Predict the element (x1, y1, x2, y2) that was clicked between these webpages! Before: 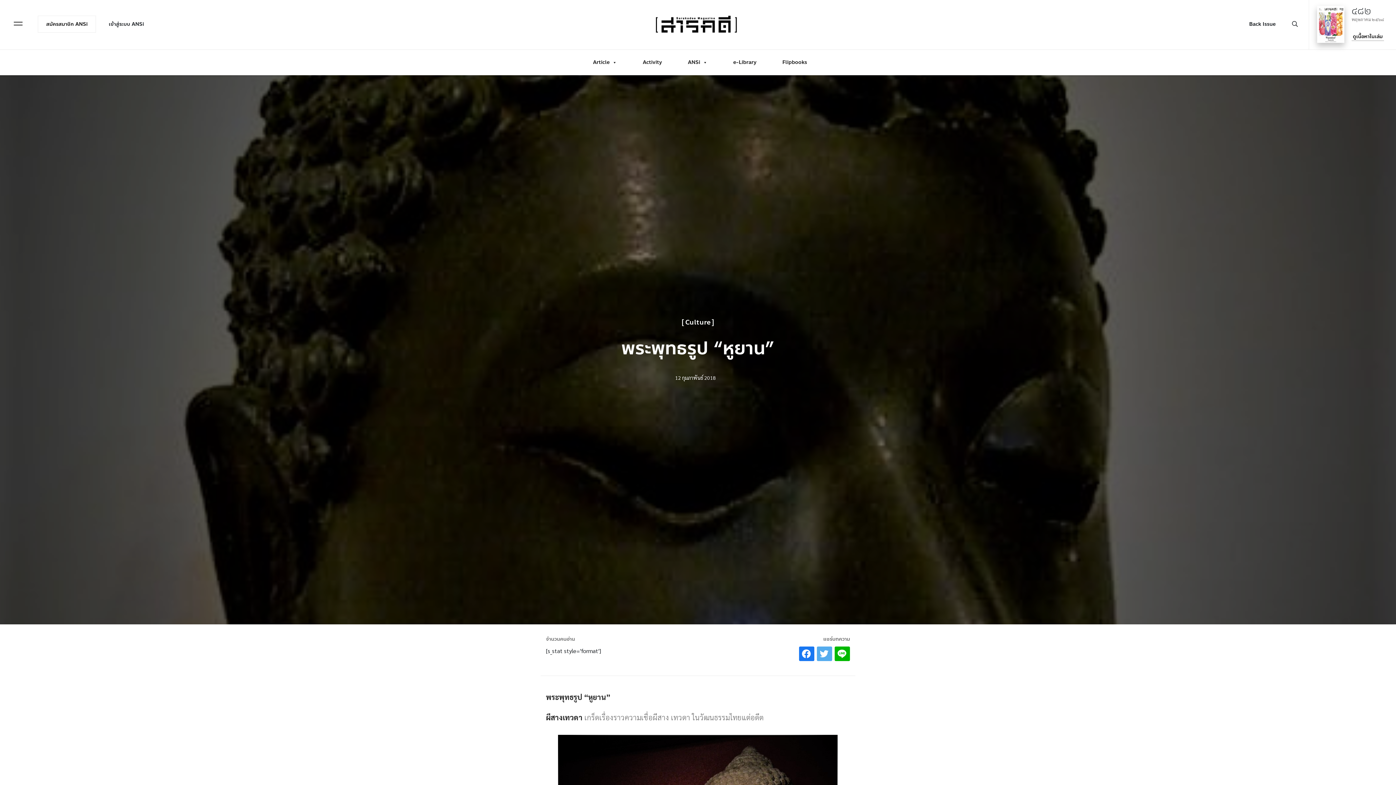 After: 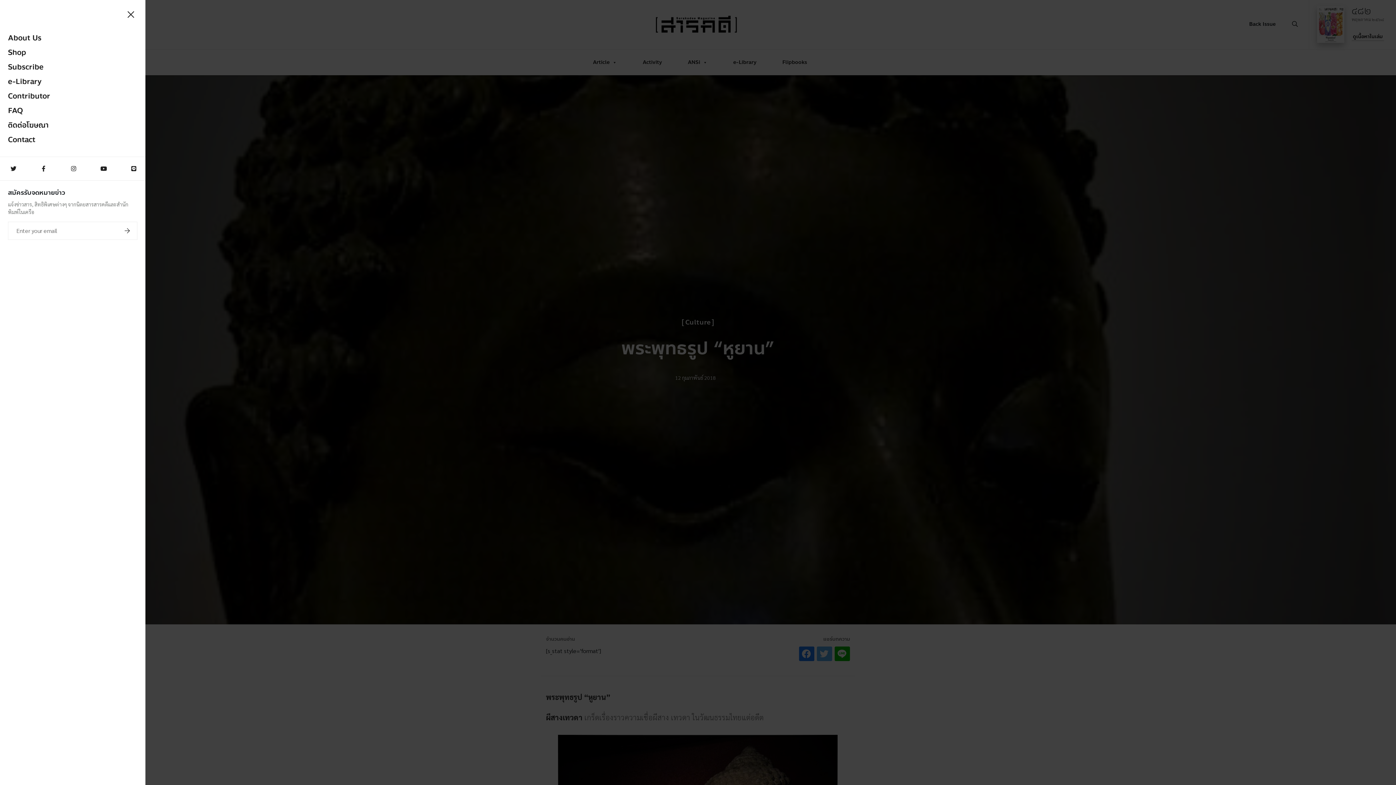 Action: label: Open Menu bbox: (10, 16, 25, 30)